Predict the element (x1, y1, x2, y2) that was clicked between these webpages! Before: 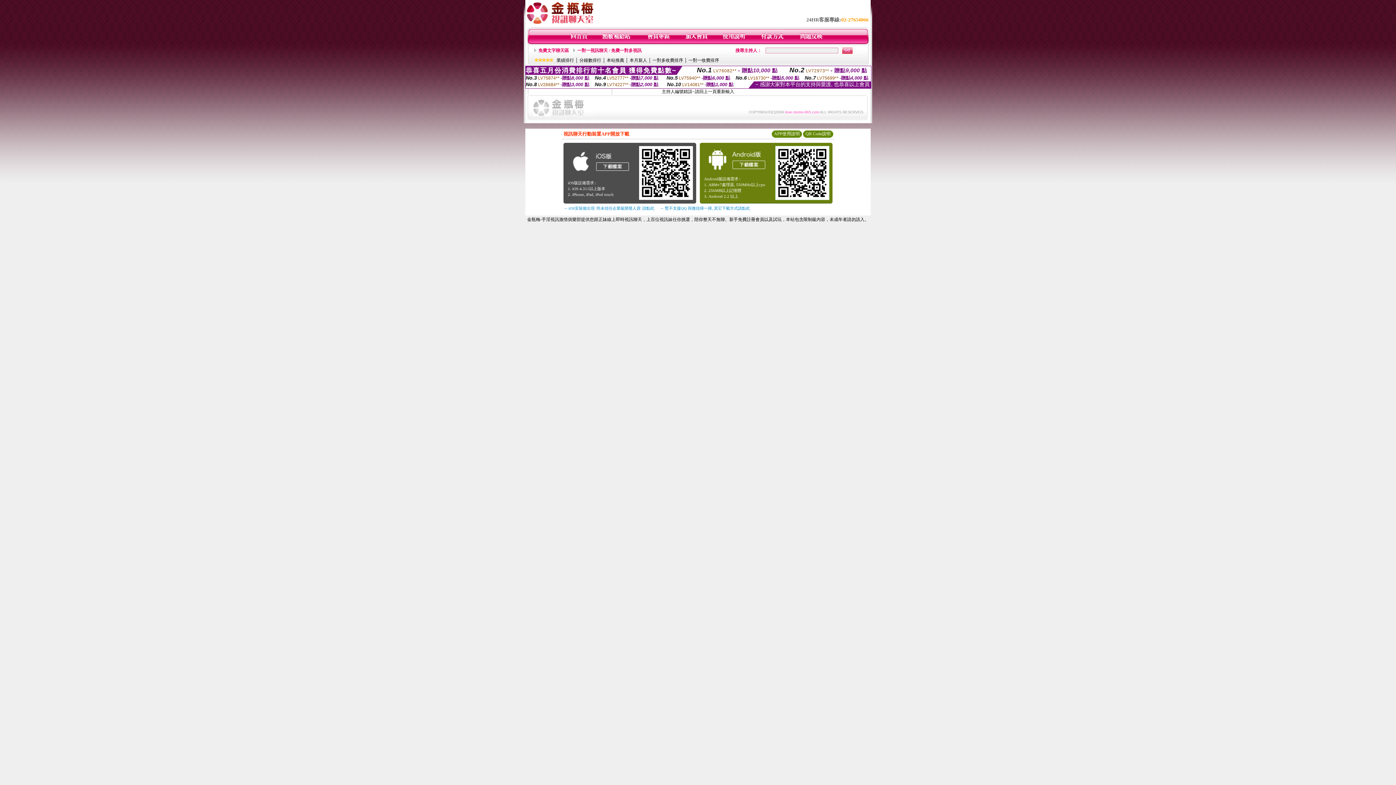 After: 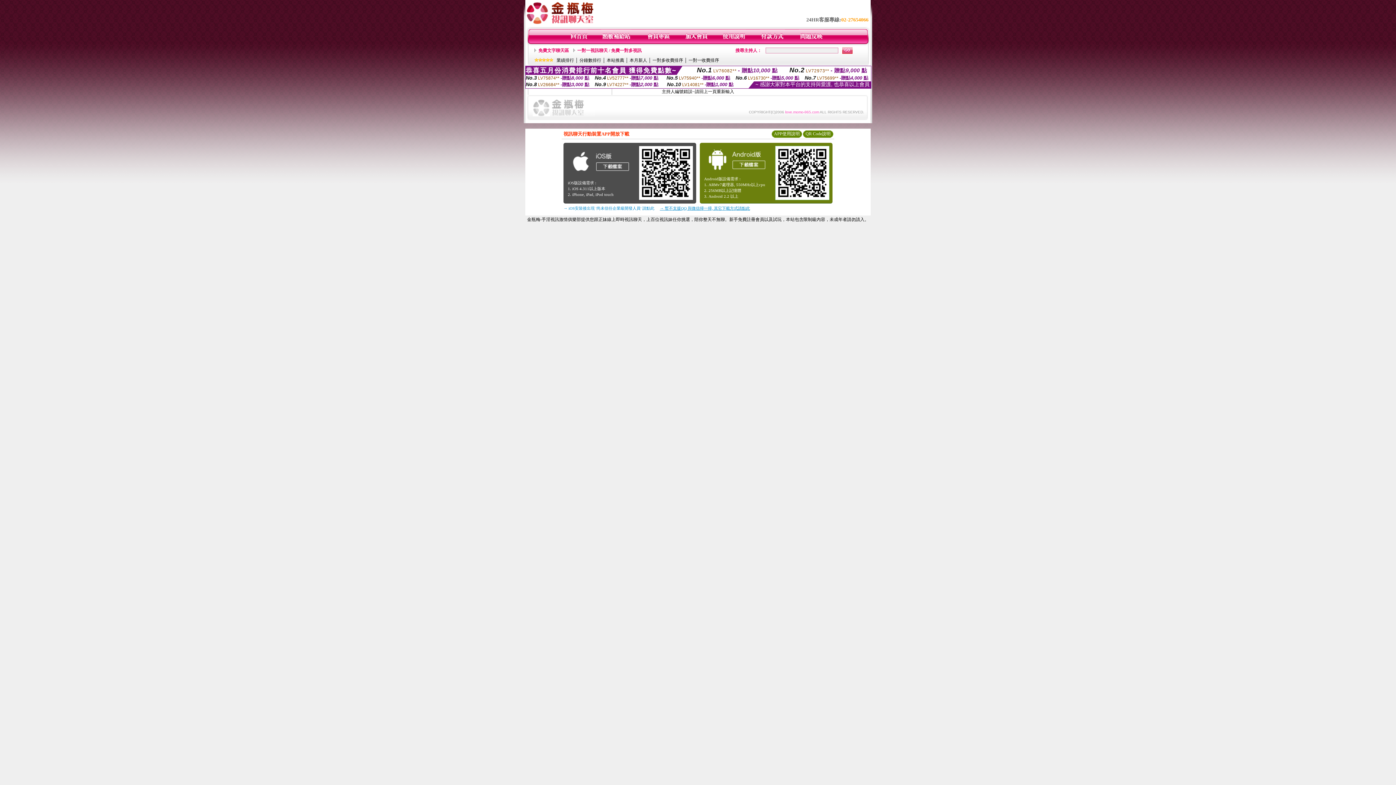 Action: label: → 暫不支援QQ 與微信掃一掃, 其它下載方式請點此 bbox: (660, 206, 750, 210)